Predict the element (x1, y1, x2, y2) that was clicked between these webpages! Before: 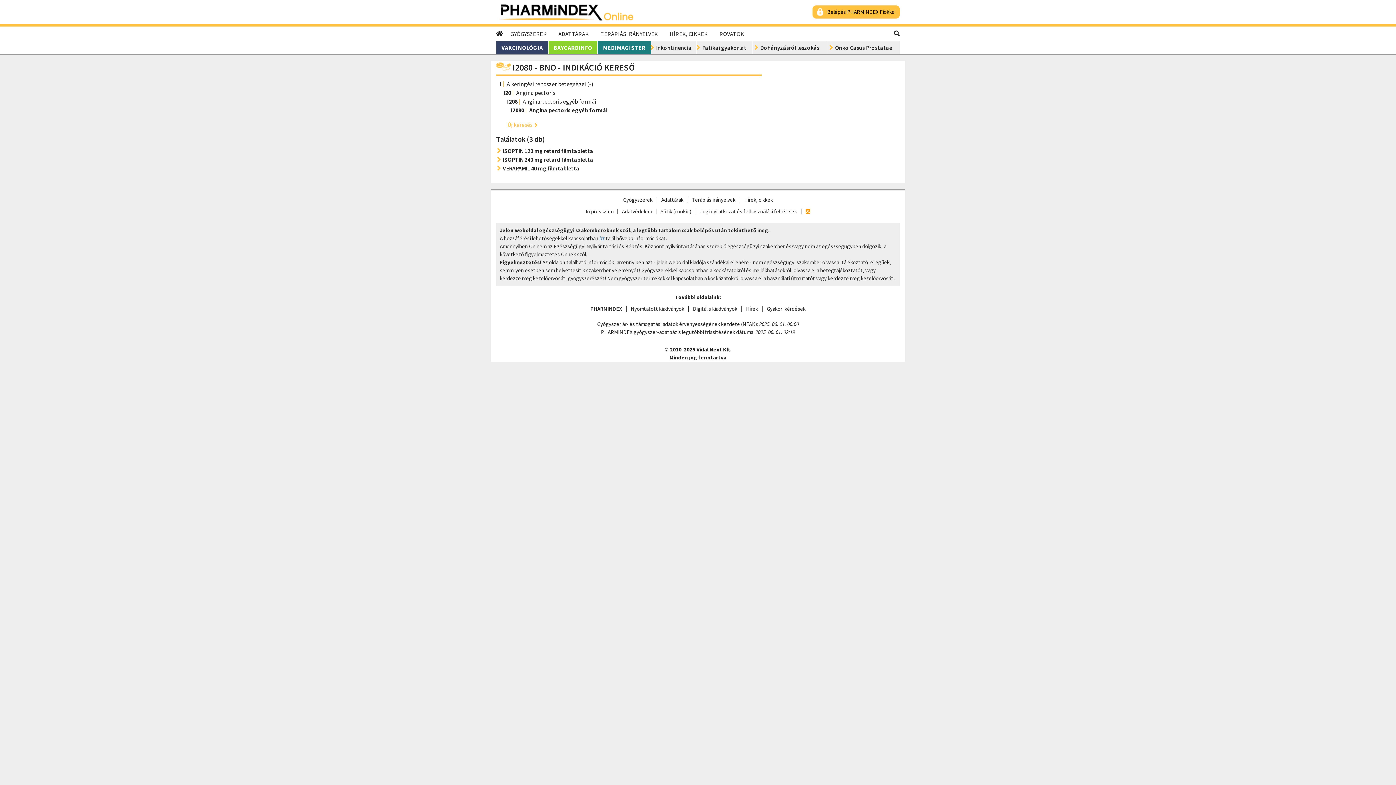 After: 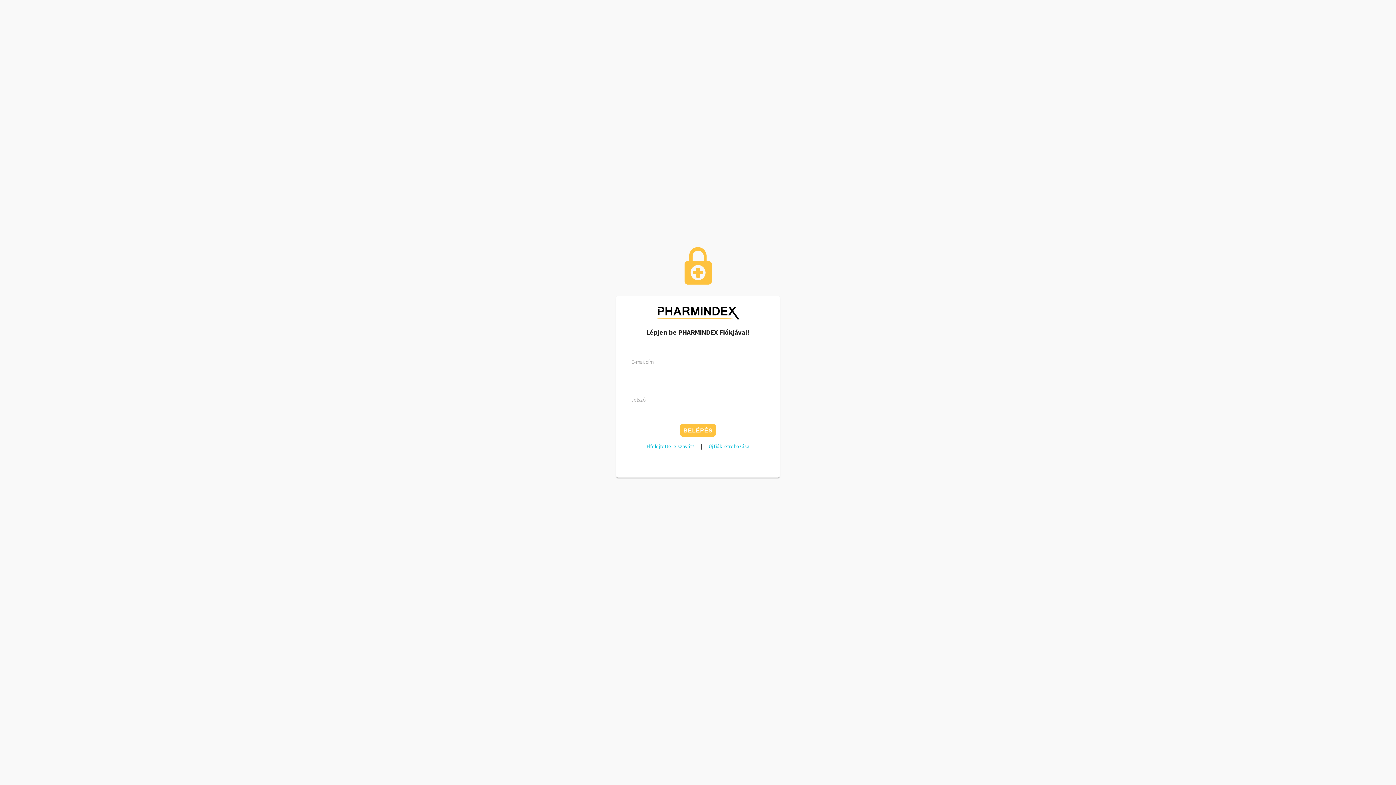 Action: label: Belépés PHARMINDEX Fiókkal bbox: (812, 5, 900, 18)